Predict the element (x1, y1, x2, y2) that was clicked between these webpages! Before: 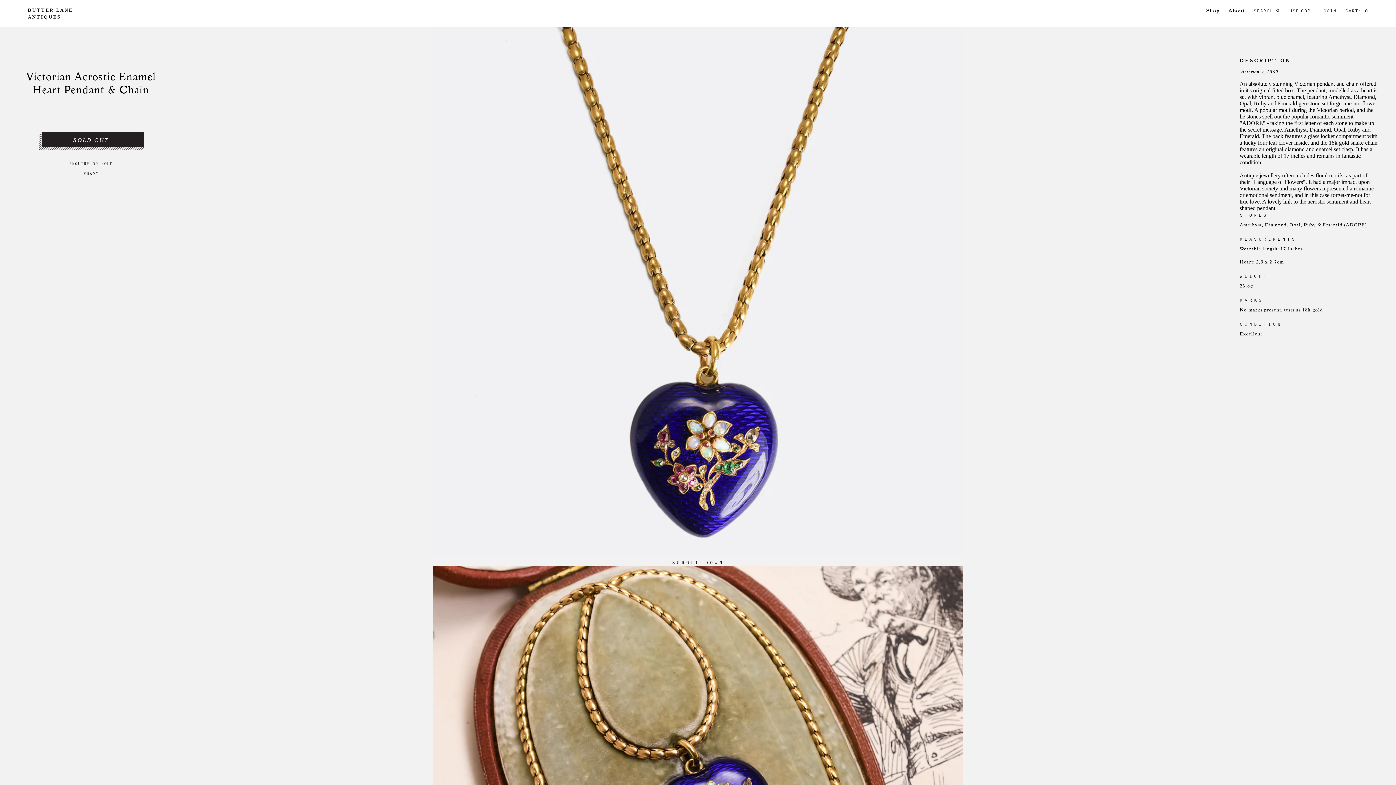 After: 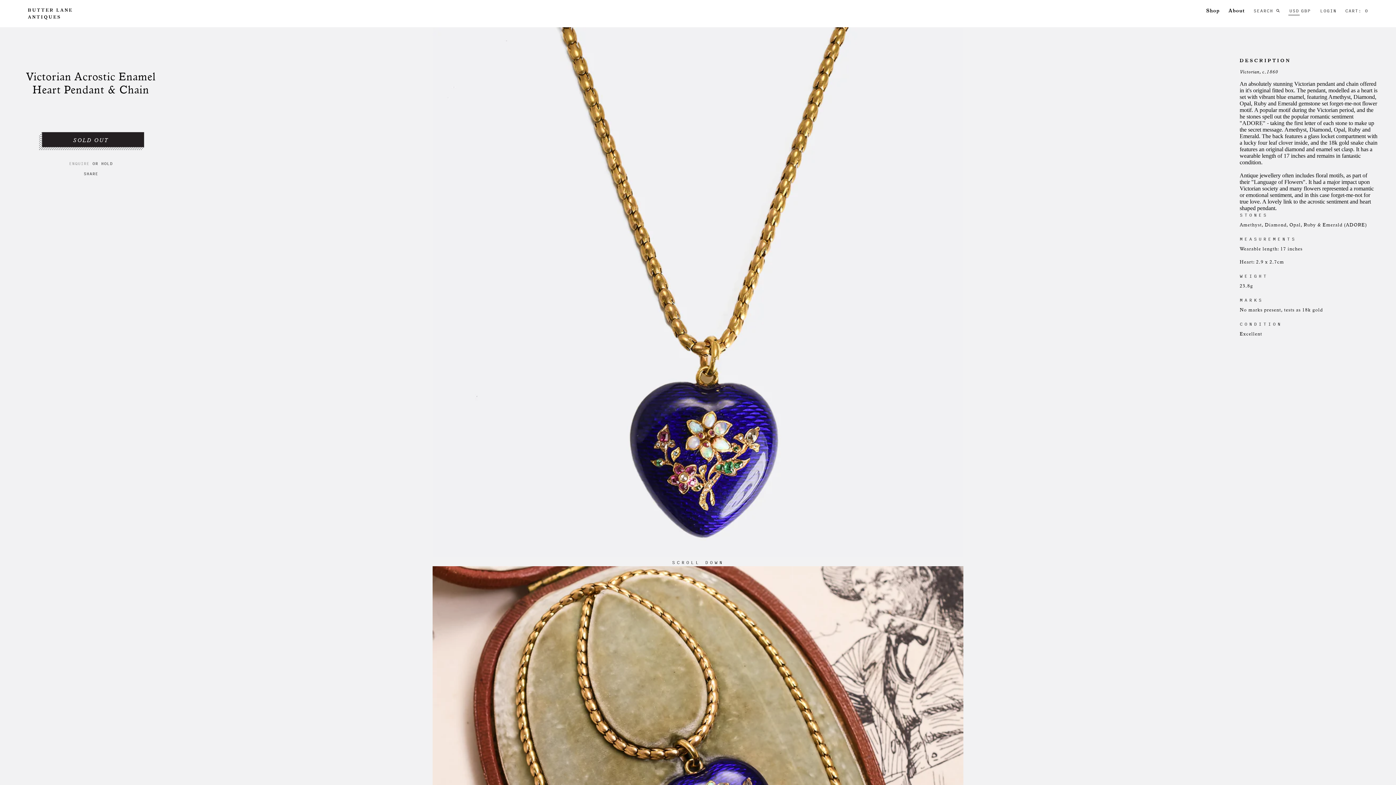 Action: bbox: (69, 160, 89, 166) label: ENQUIRE